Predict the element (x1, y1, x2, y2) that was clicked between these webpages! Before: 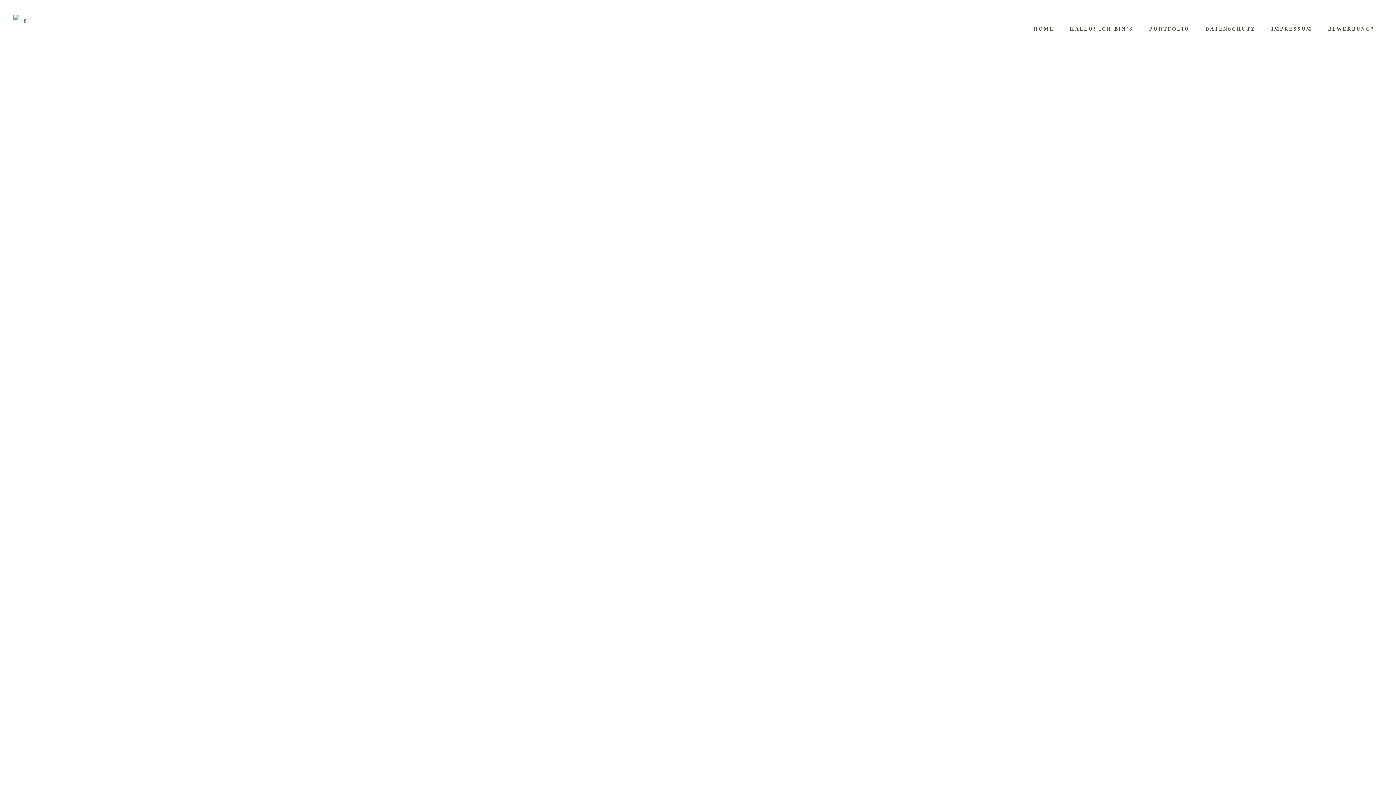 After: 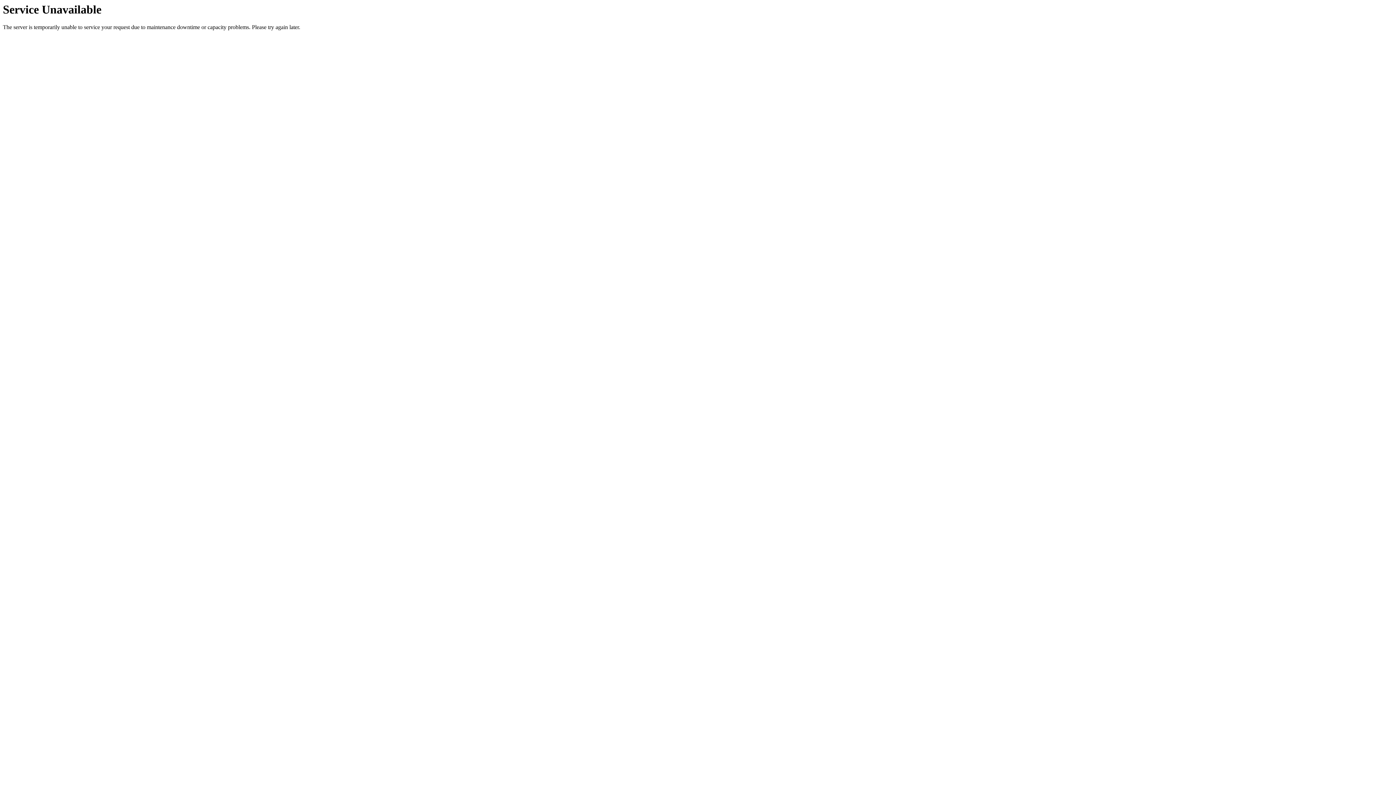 Action: label: PORTFOLIO bbox: (1141, 14, 1197, 43)